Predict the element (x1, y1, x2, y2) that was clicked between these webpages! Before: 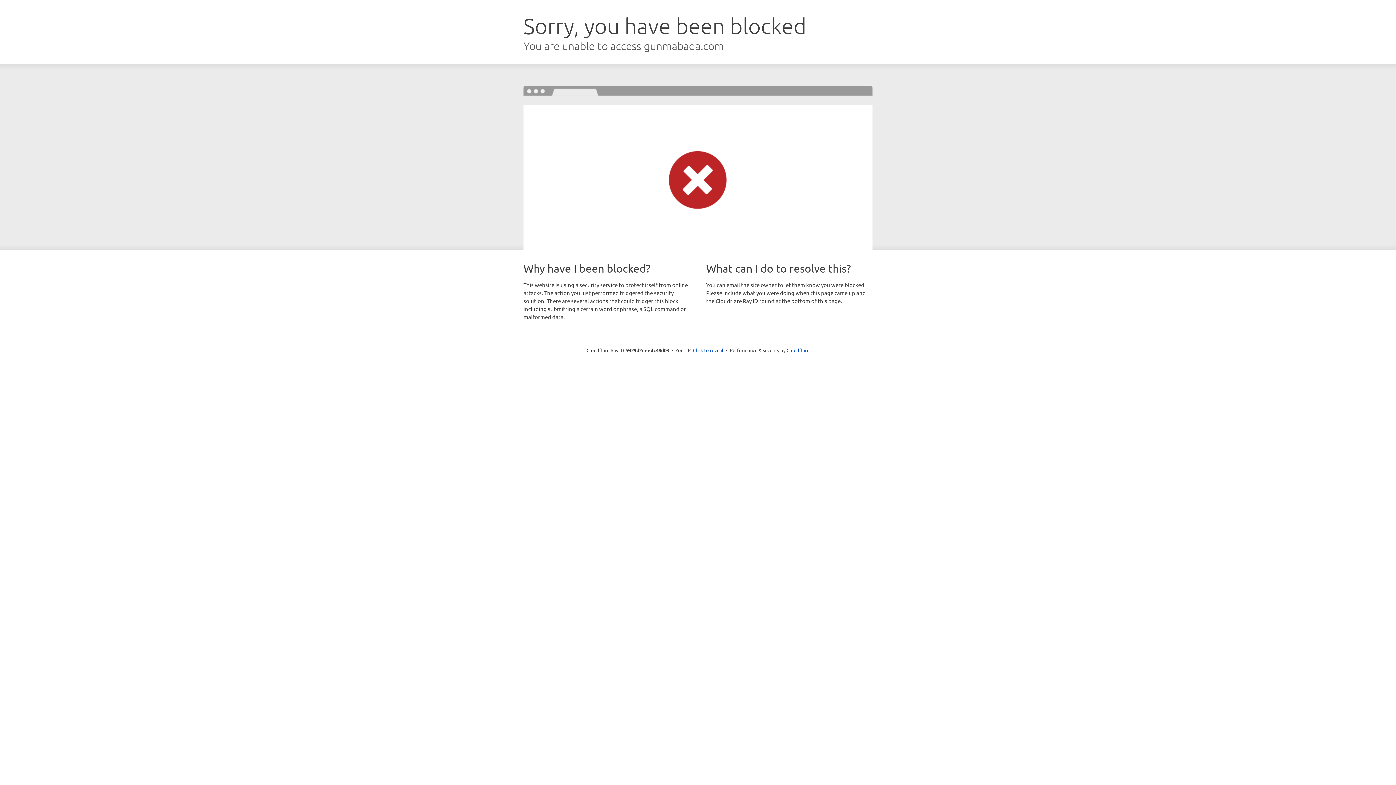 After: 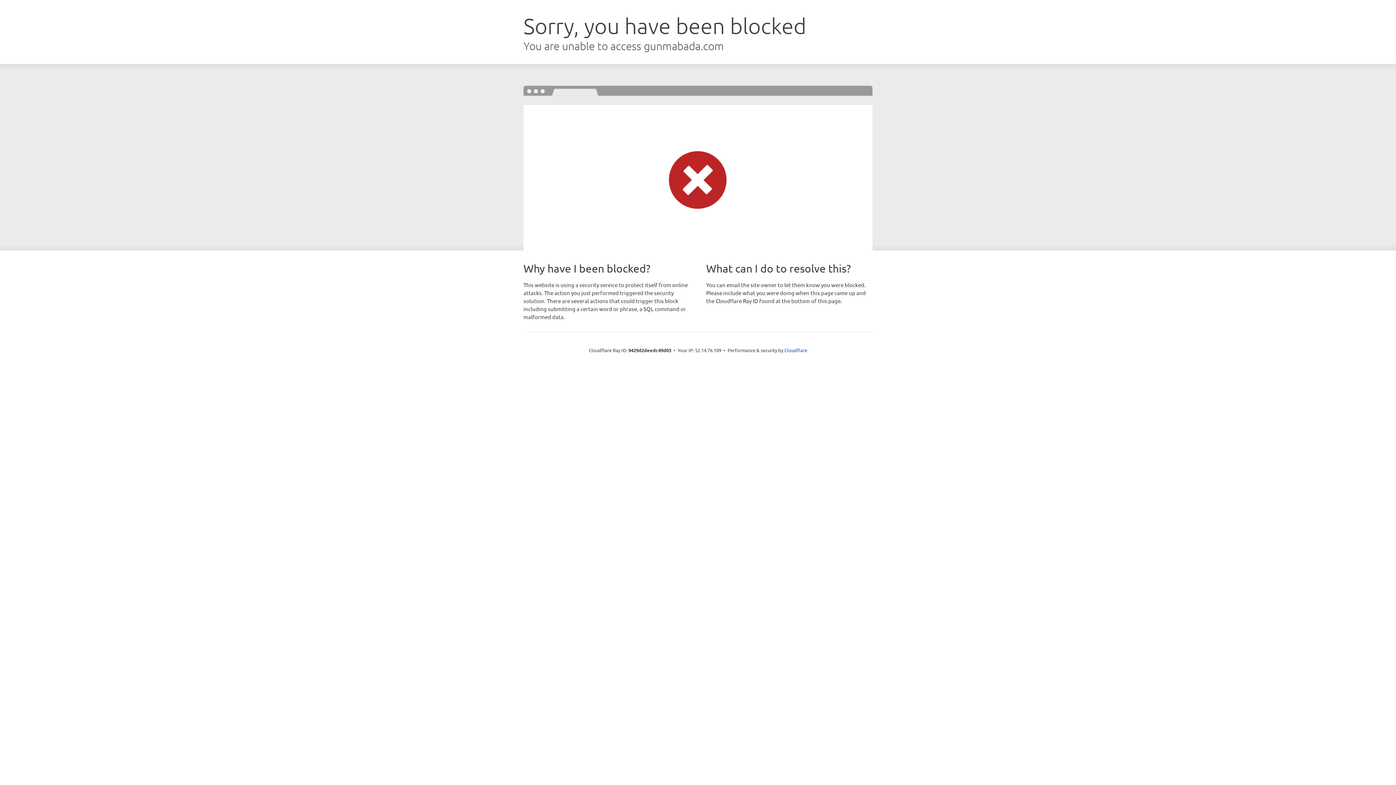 Action: bbox: (693, 346, 723, 353) label: Click to reveal